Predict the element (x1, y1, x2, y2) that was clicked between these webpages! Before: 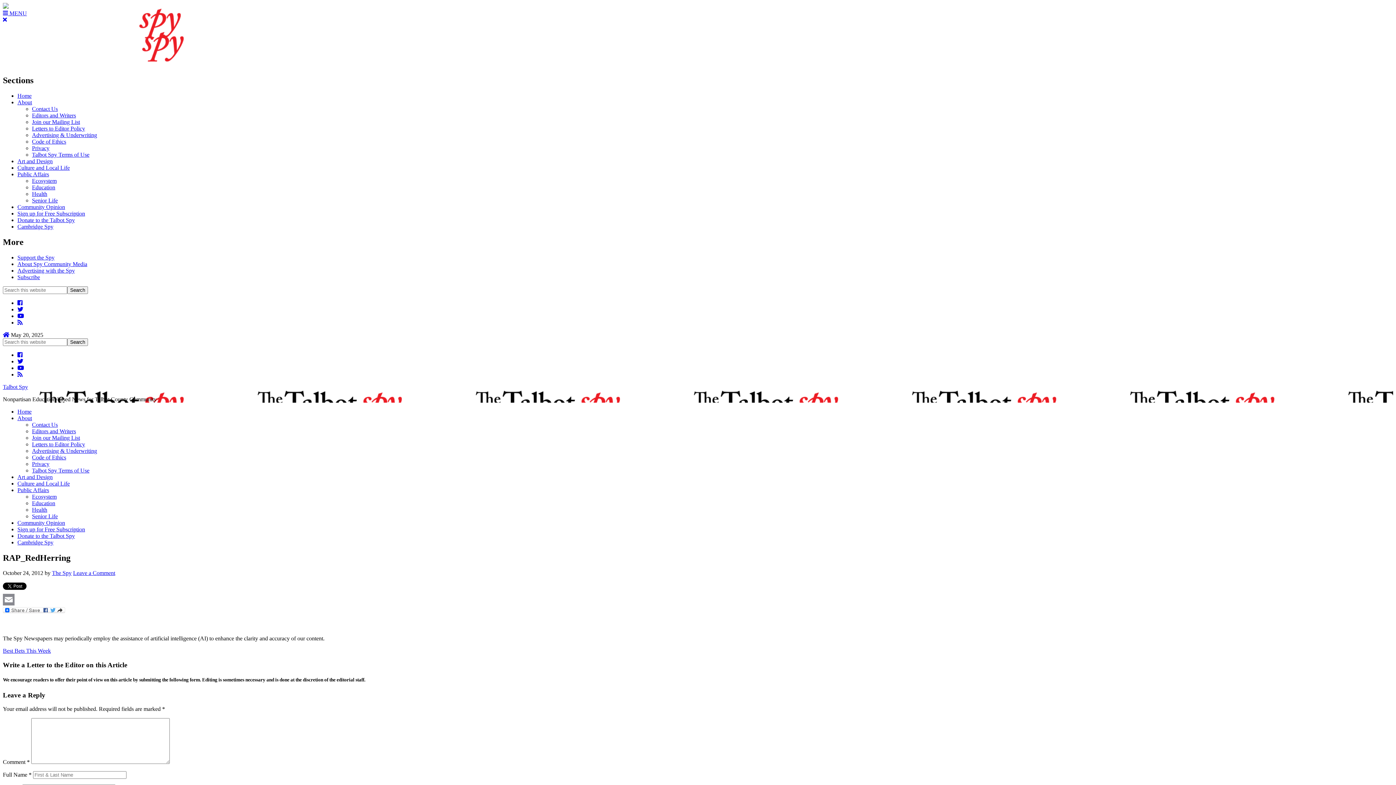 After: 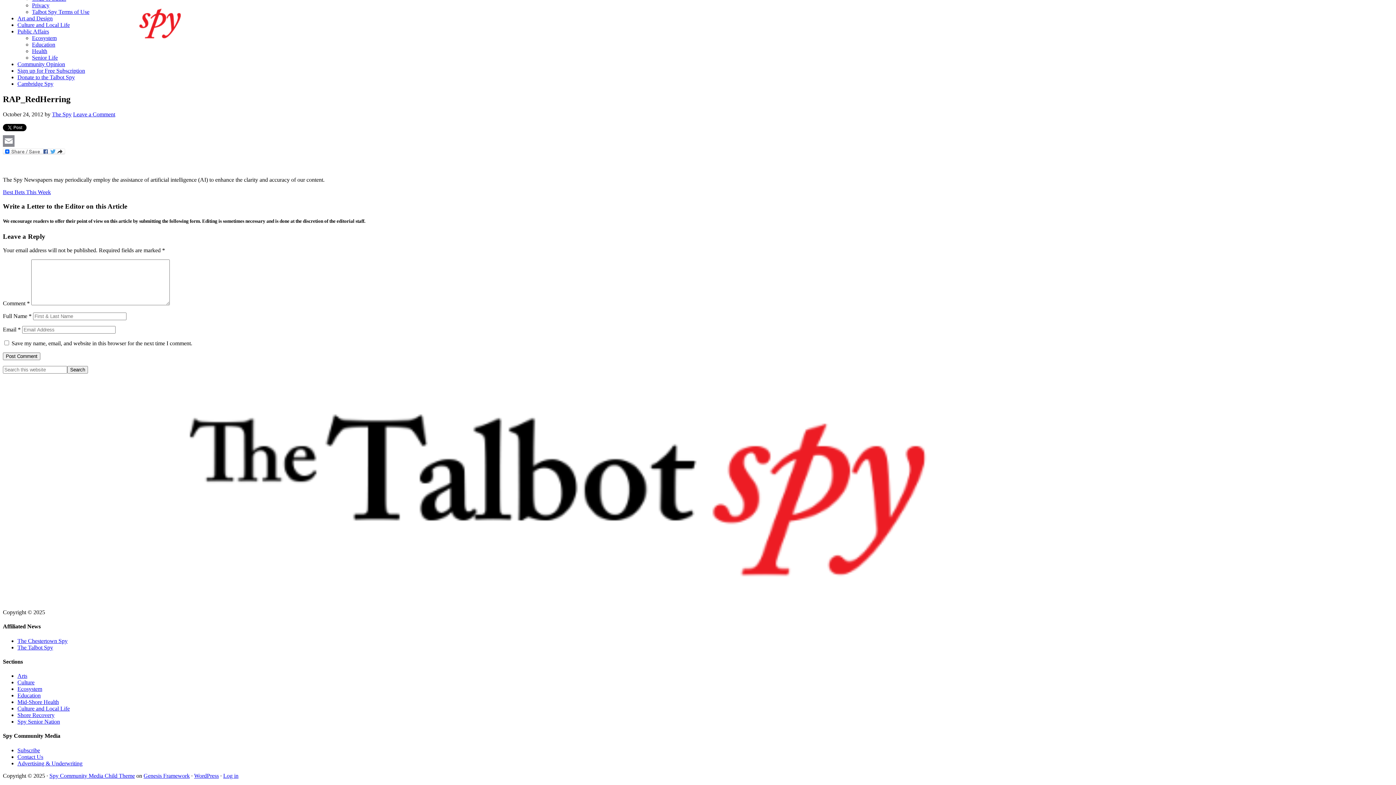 Action: label: Leave a Comment bbox: (73, 570, 115, 576)